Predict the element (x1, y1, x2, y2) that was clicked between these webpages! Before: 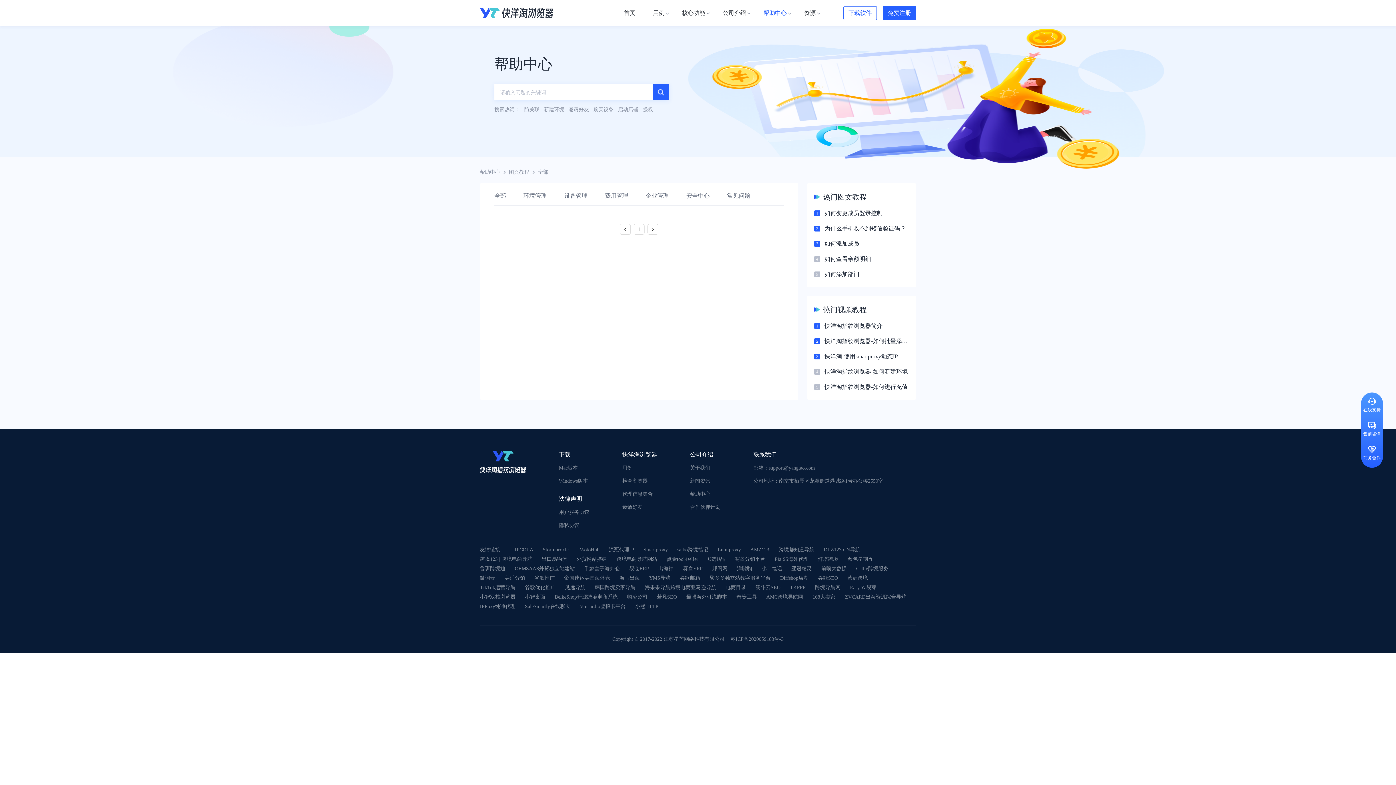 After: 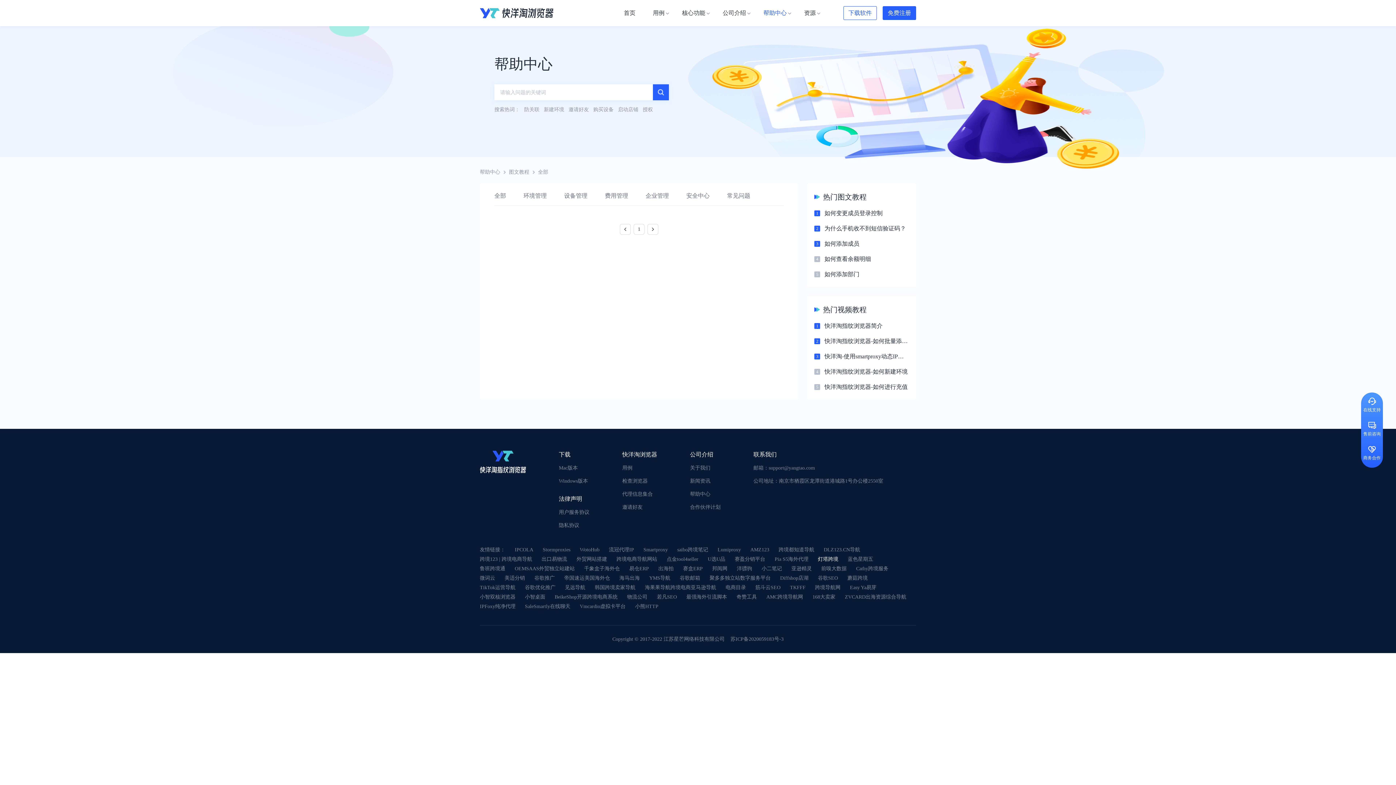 Action: bbox: (818, 554, 838, 564) label: 灯塔跨境